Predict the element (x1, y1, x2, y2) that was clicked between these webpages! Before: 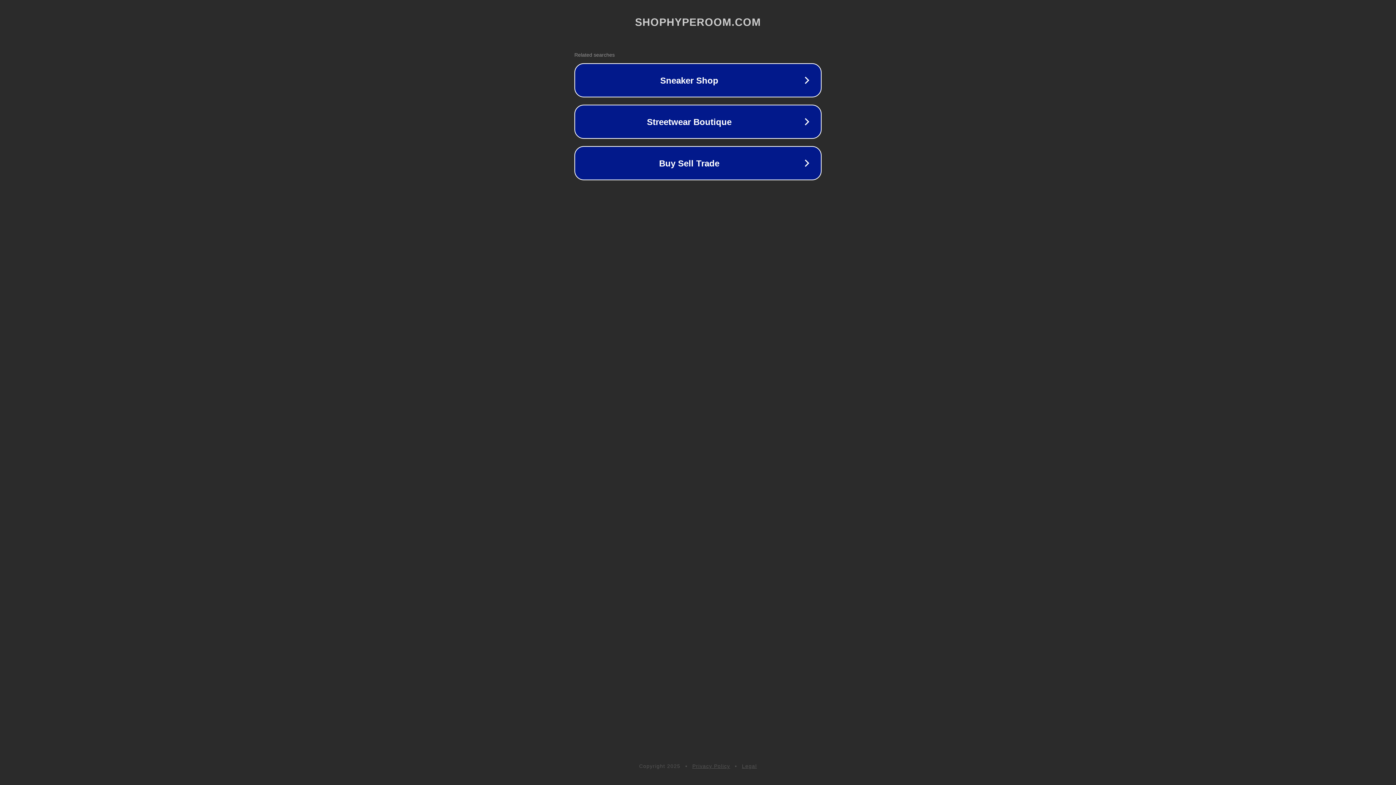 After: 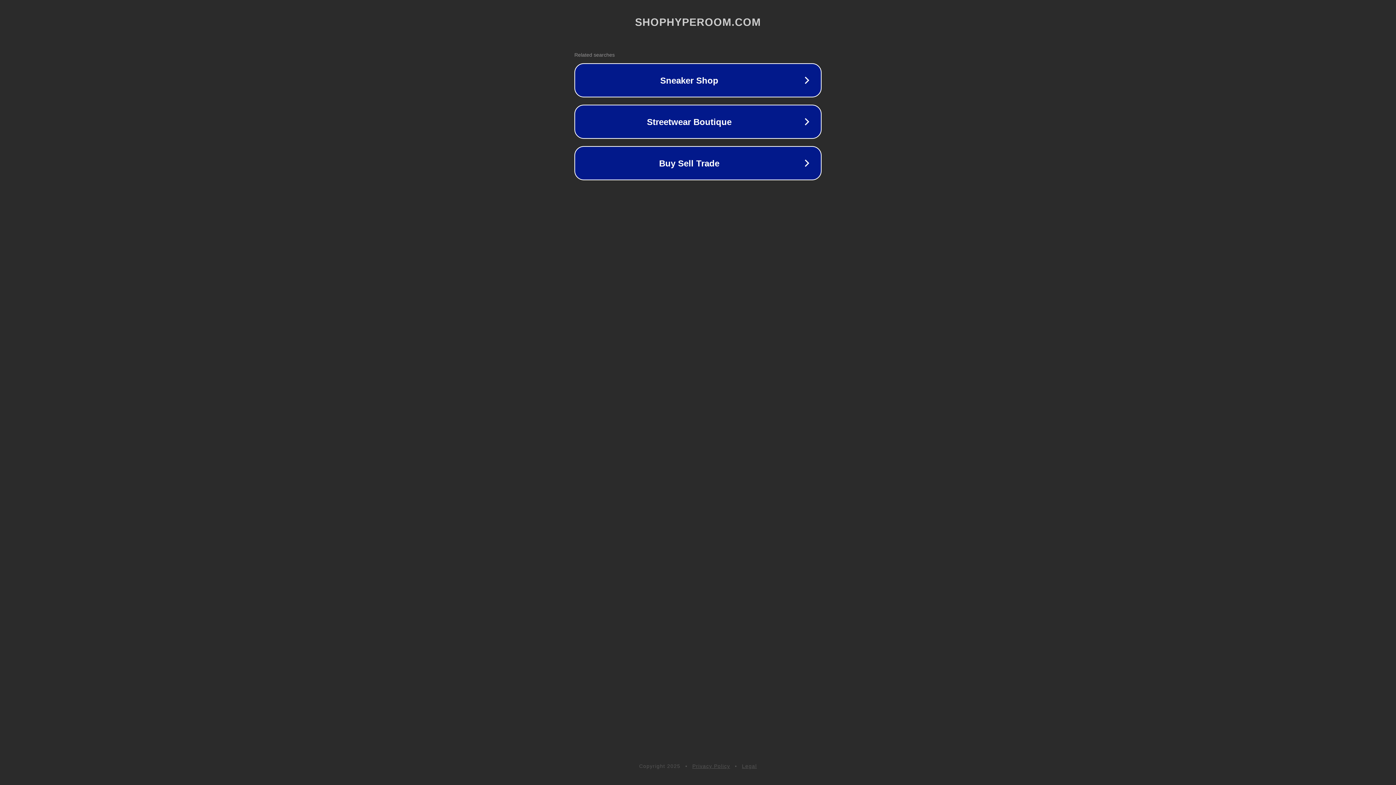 Action: label: Legal bbox: (742, 763, 757, 769)